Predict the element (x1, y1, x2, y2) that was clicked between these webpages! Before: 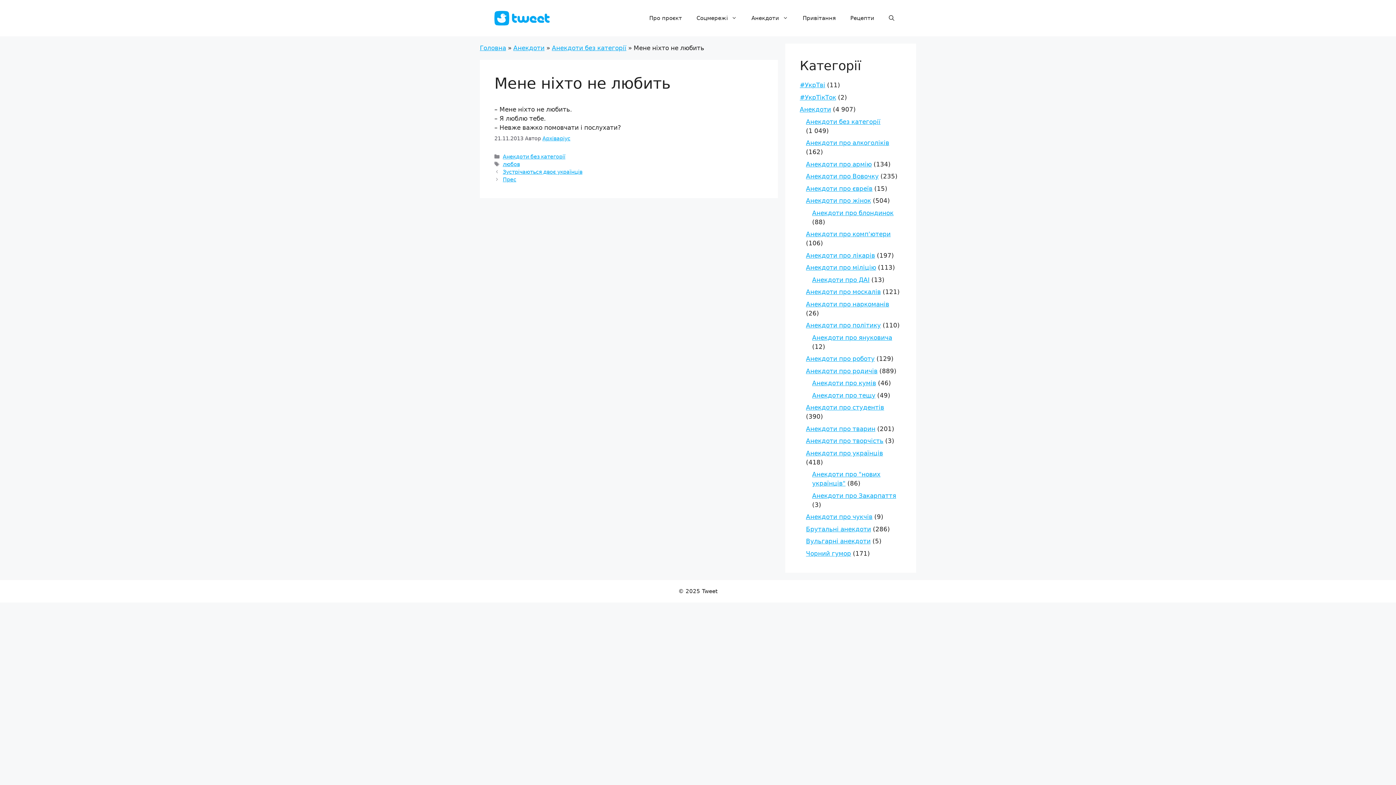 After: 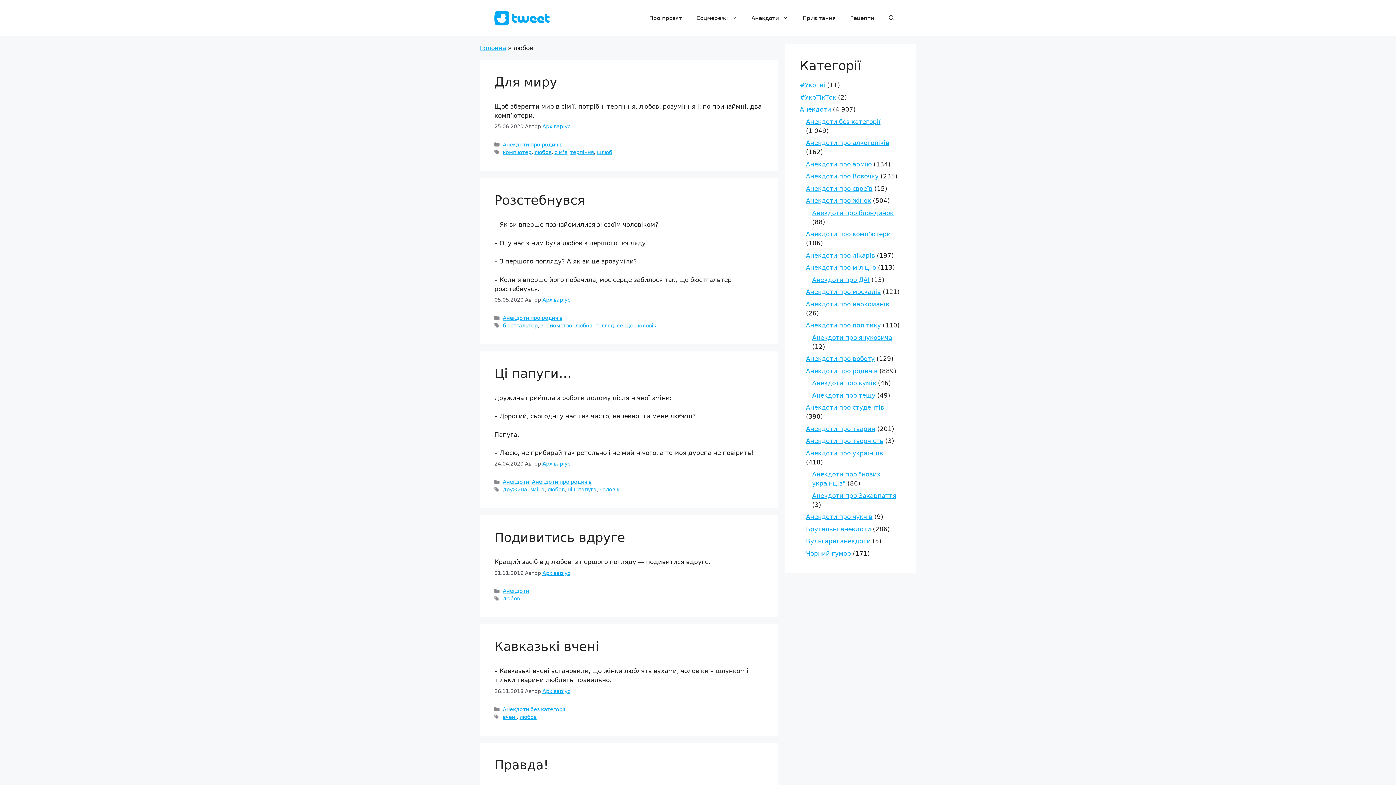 Action: bbox: (502, 161, 520, 167) label: любов